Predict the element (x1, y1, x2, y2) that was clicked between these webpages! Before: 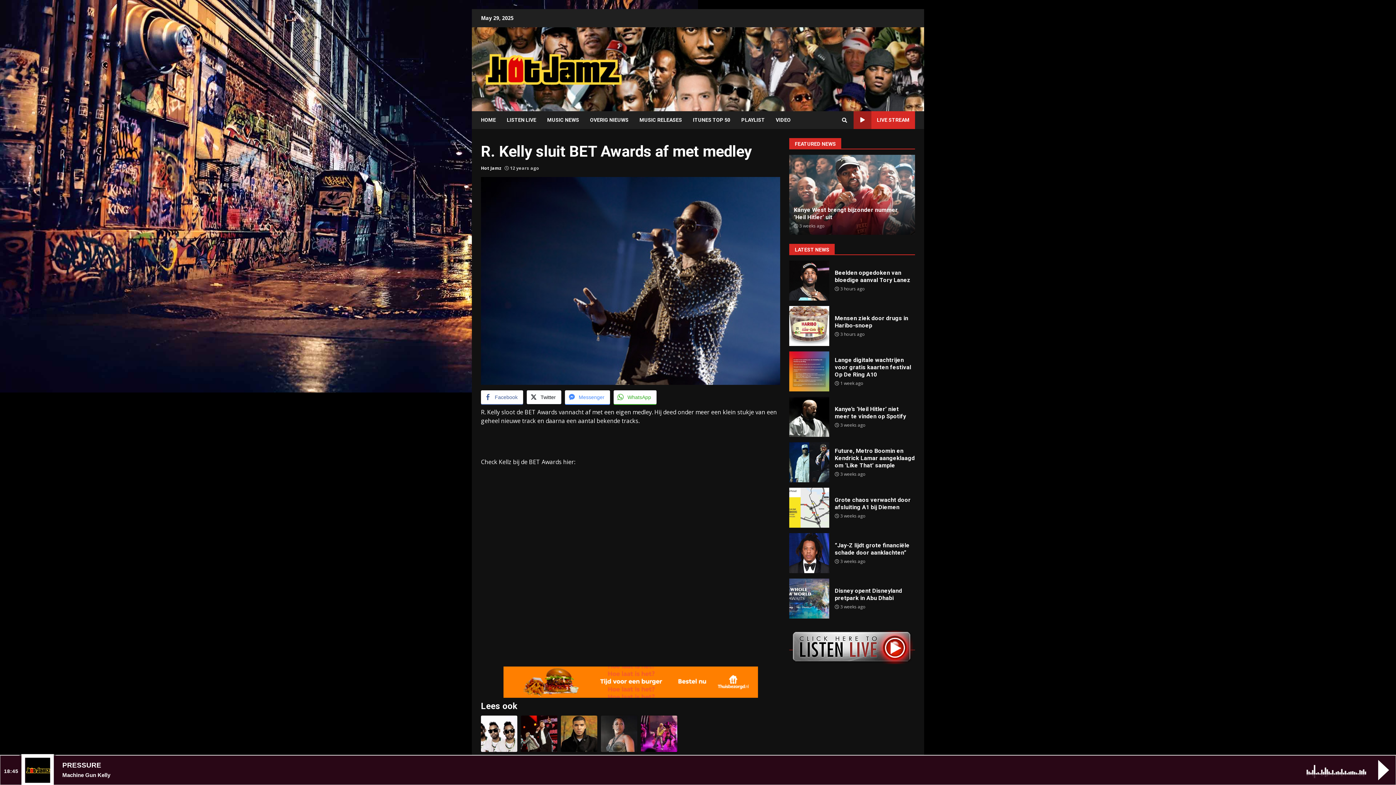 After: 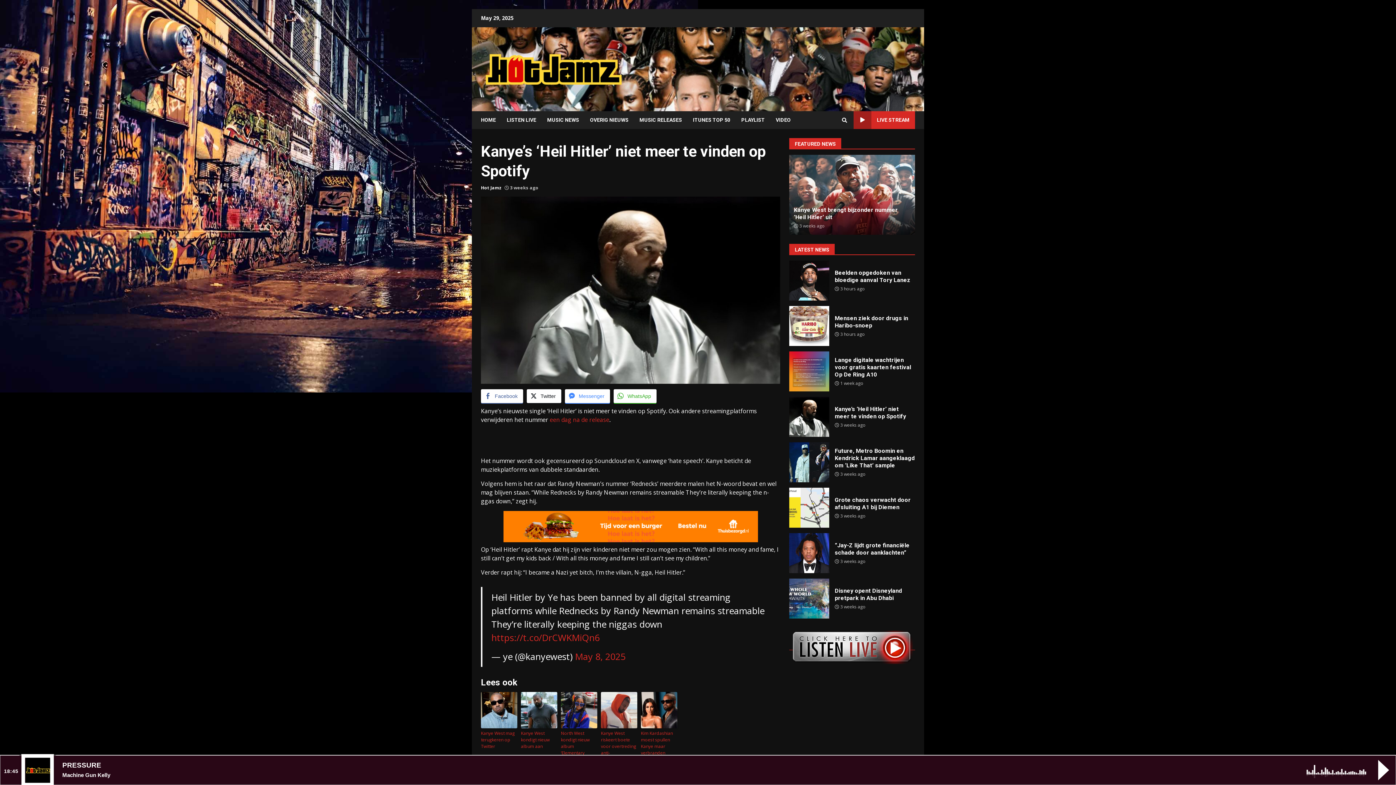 Action: bbox: (789, 397, 829, 437) label: Kanye’s ‘Heil Hitler’ niet meer te vinden op Spotify